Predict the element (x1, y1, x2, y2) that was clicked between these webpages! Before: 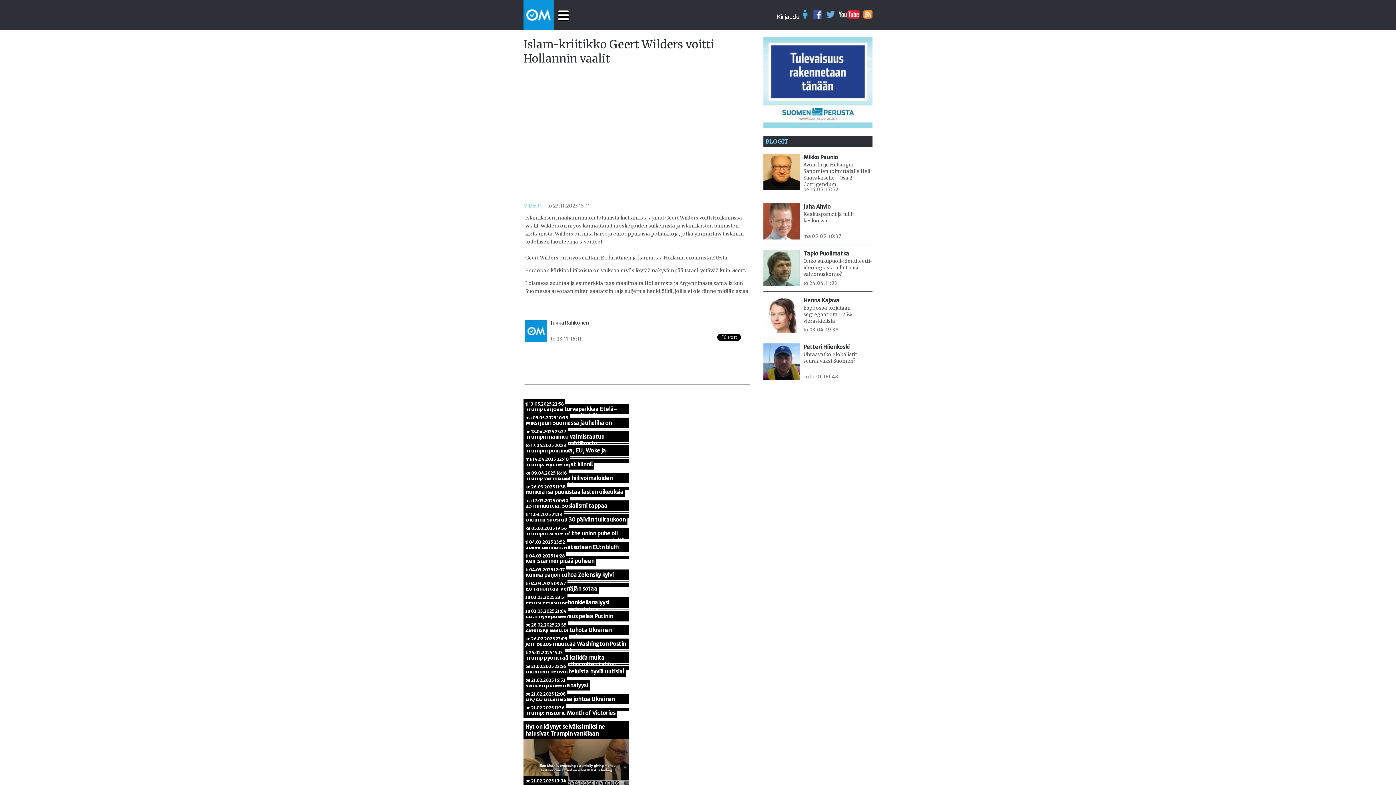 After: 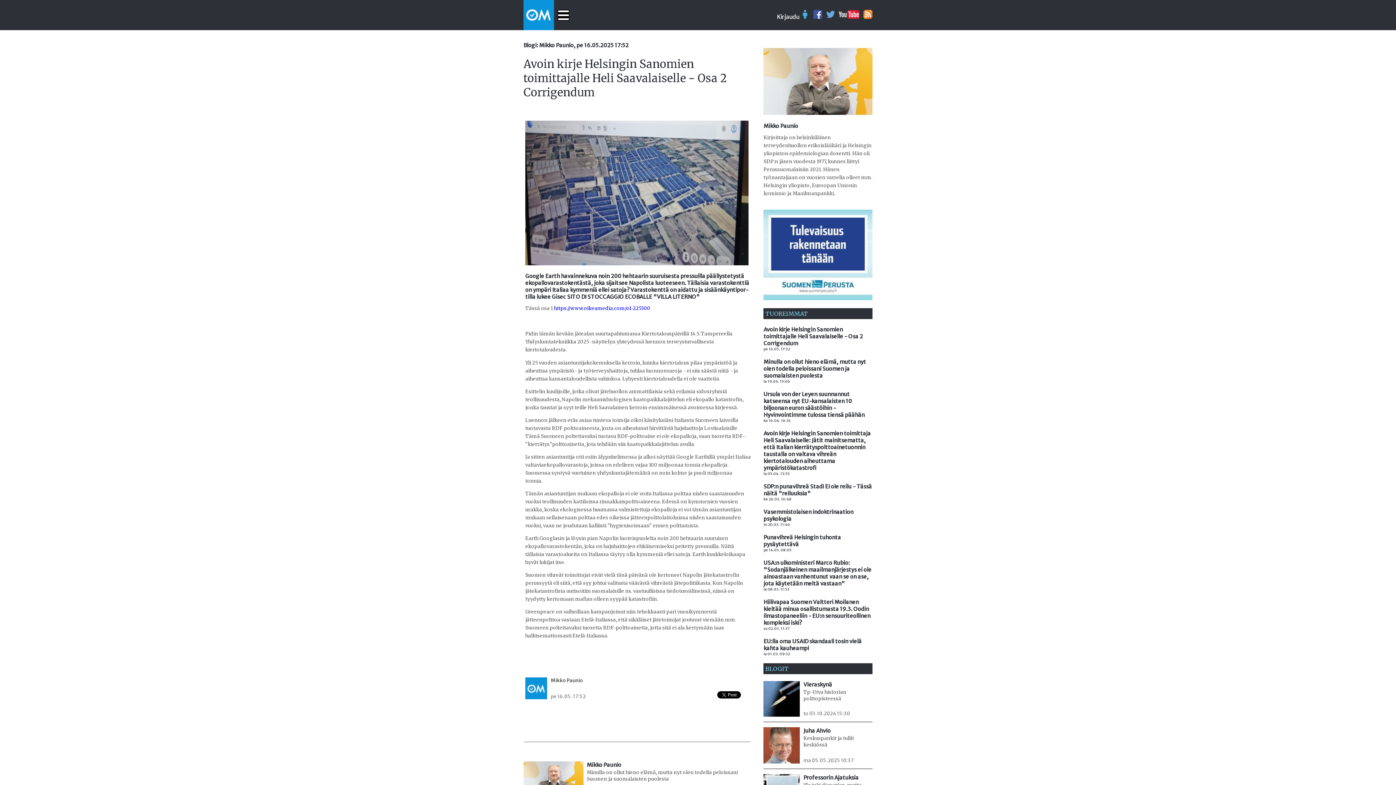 Action: label: Mikko Paunio

Avoin kirje Helsingin Sanomien toimittajalle Heli Saavalaiselle - Osa 2 Corrigendum

pe 16.05. 17:52 bbox: (760, 150, 876, 196)